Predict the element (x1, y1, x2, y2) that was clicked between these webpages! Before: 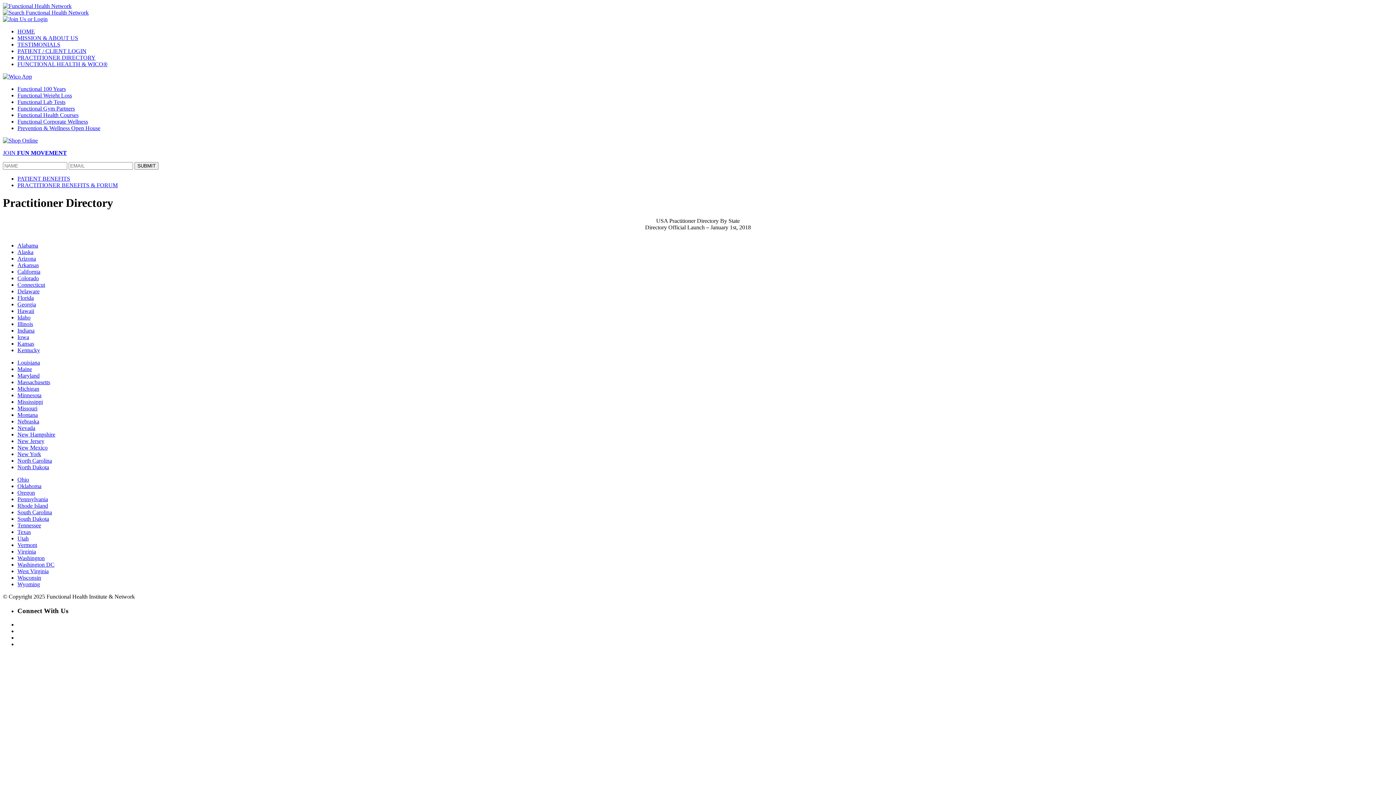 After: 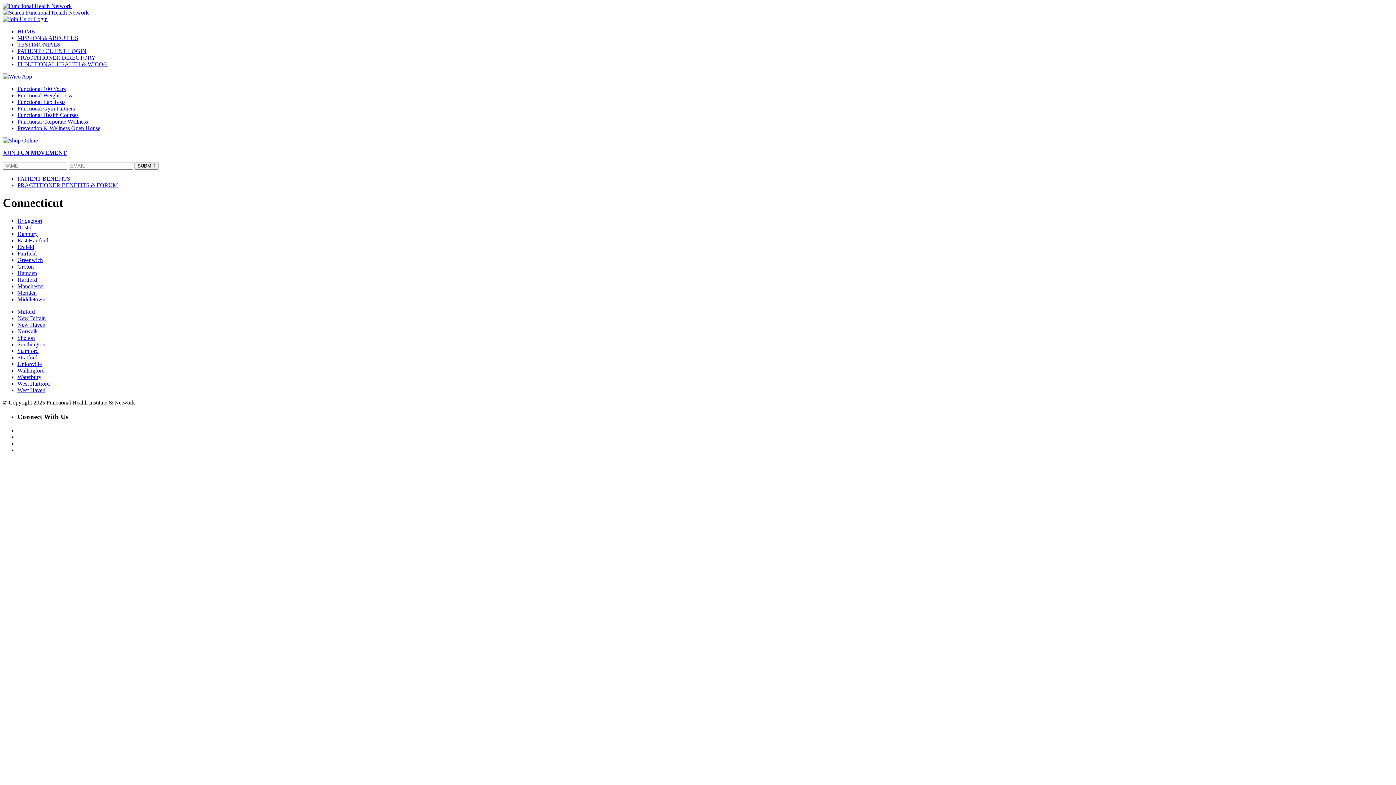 Action: label: Connecticut bbox: (17, 281, 45, 287)